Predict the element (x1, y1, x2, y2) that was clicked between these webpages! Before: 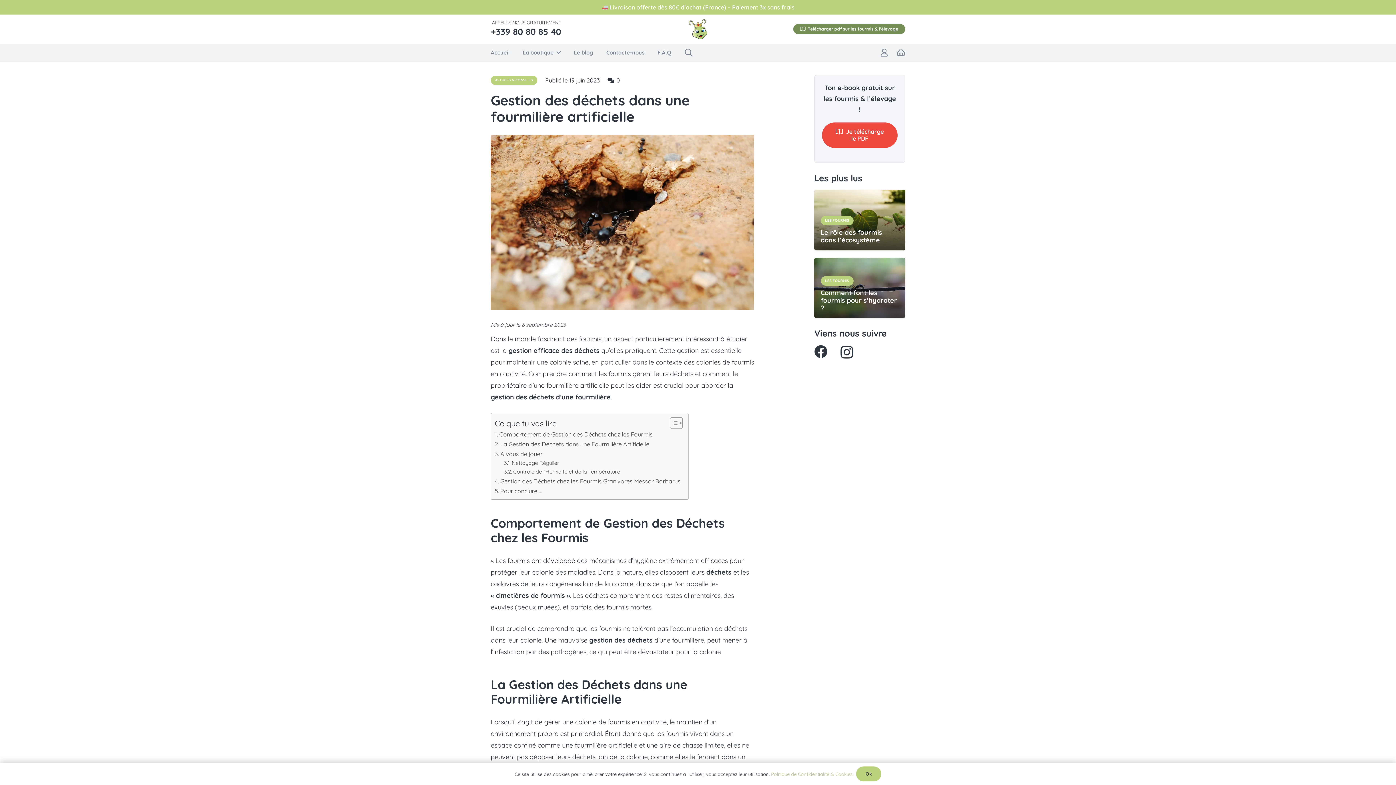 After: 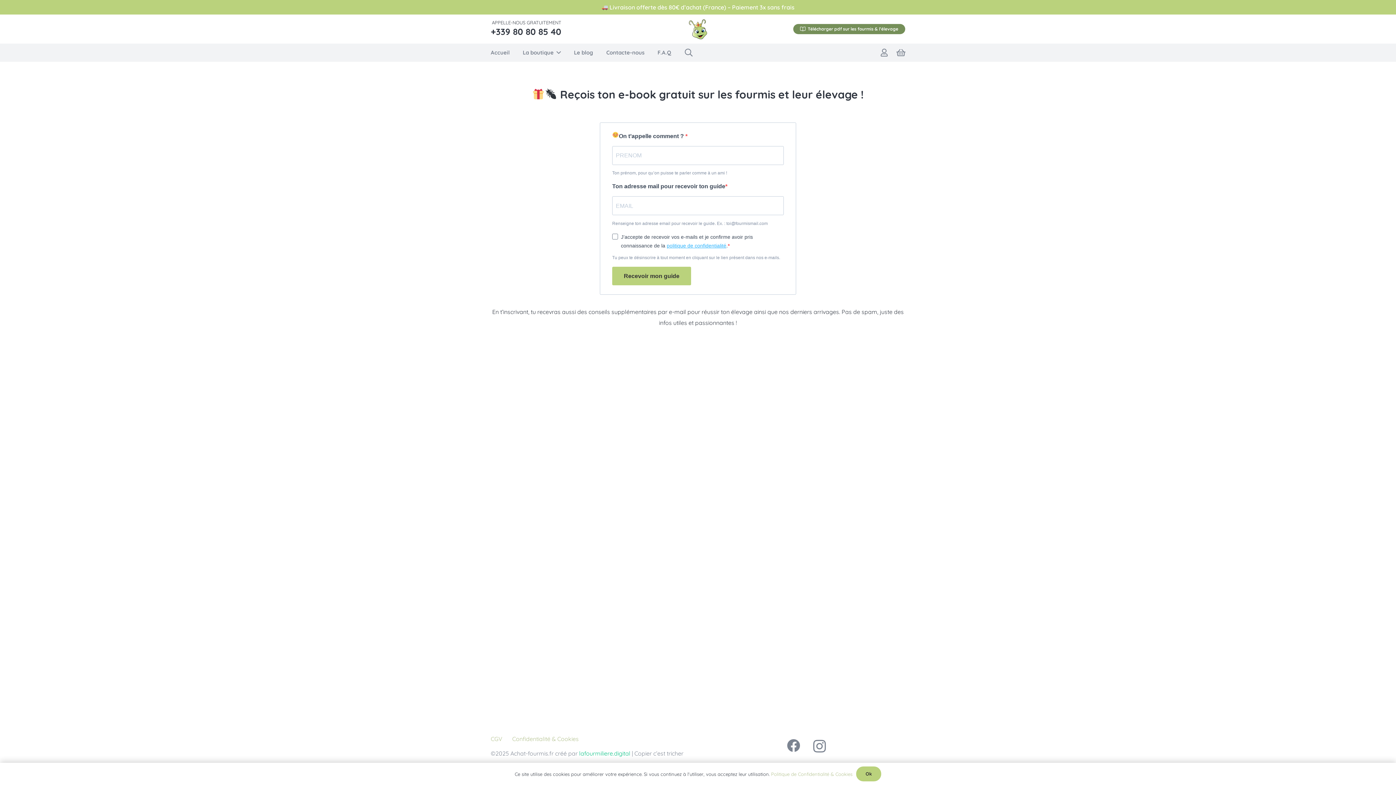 Action: bbox: (822, 122, 897, 147) label: Je télécharge le PDF